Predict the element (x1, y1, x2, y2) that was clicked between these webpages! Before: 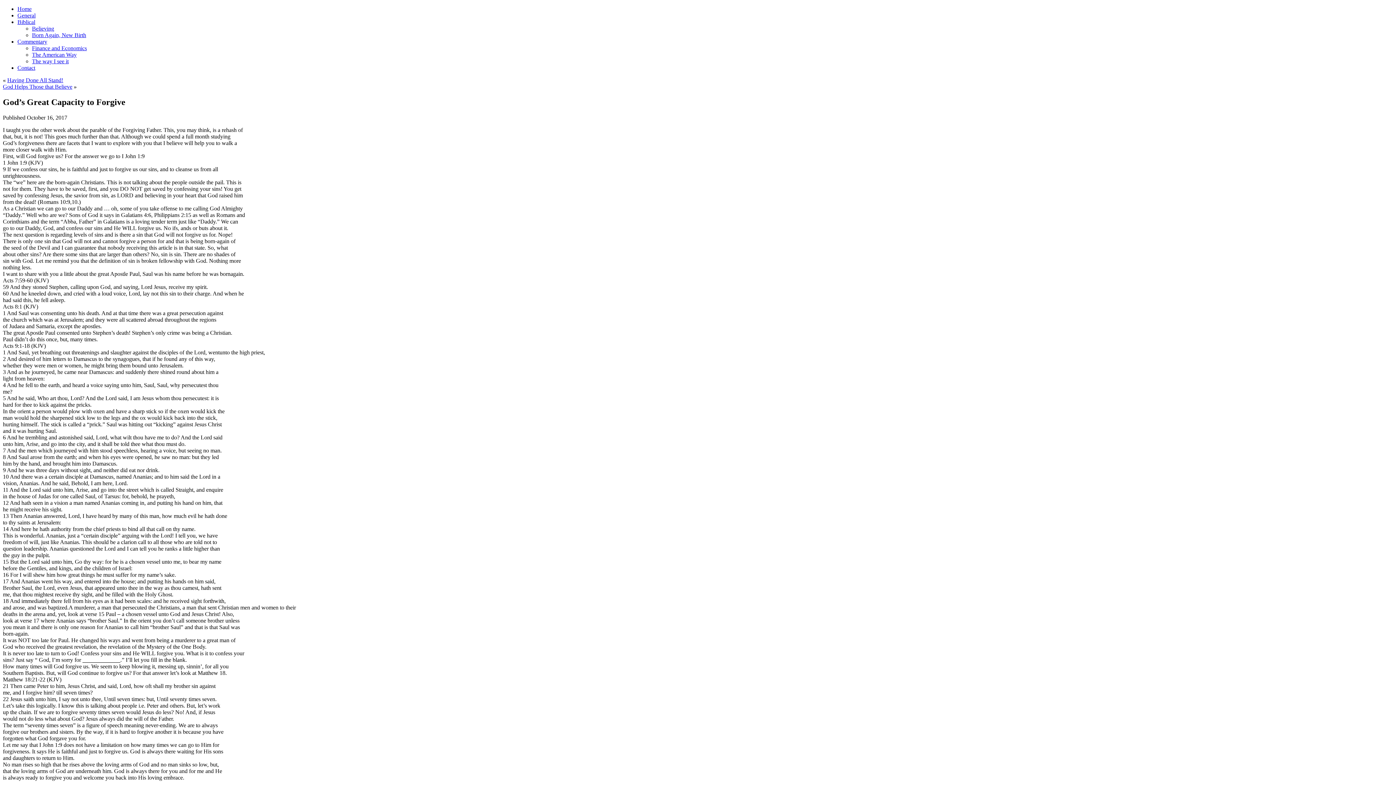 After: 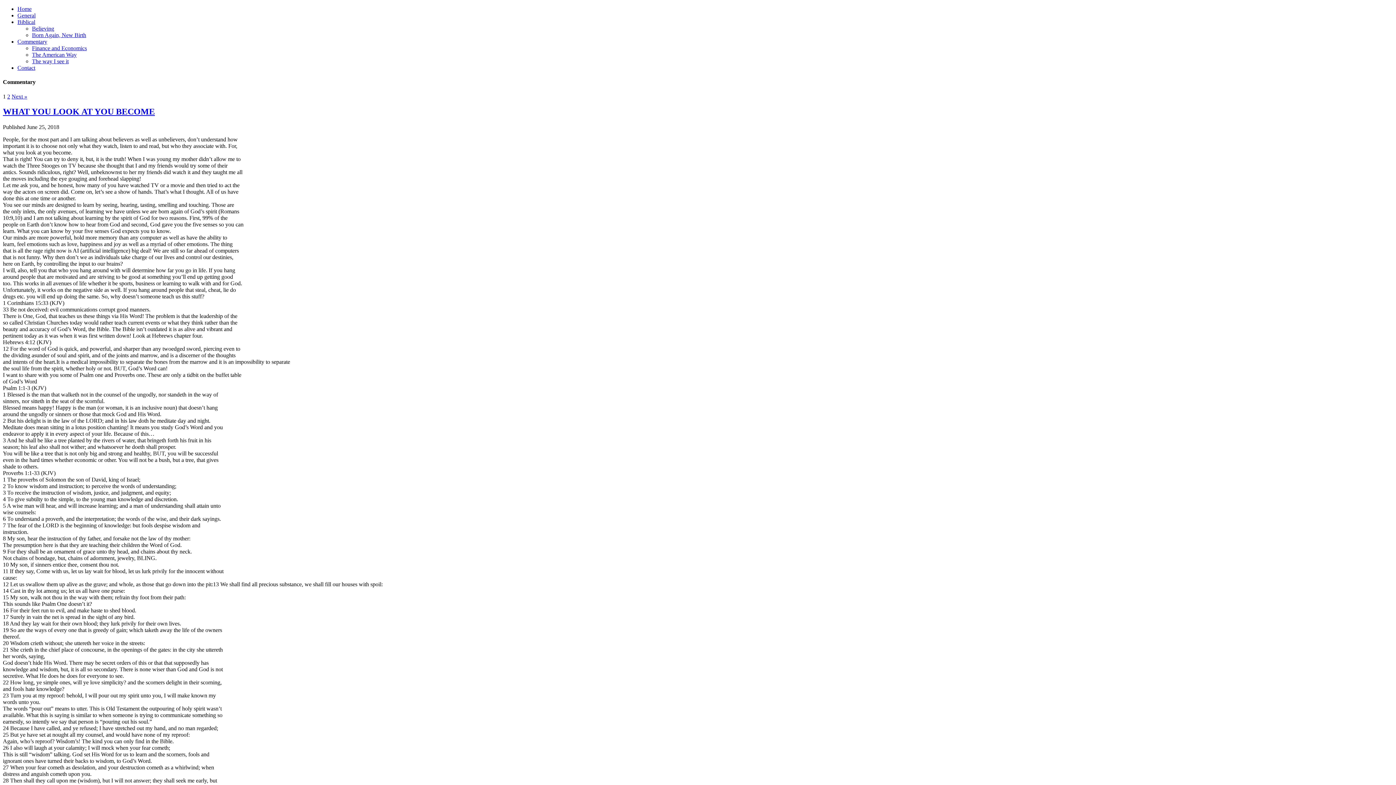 Action: bbox: (17, 38, 47, 44) label: Commentary